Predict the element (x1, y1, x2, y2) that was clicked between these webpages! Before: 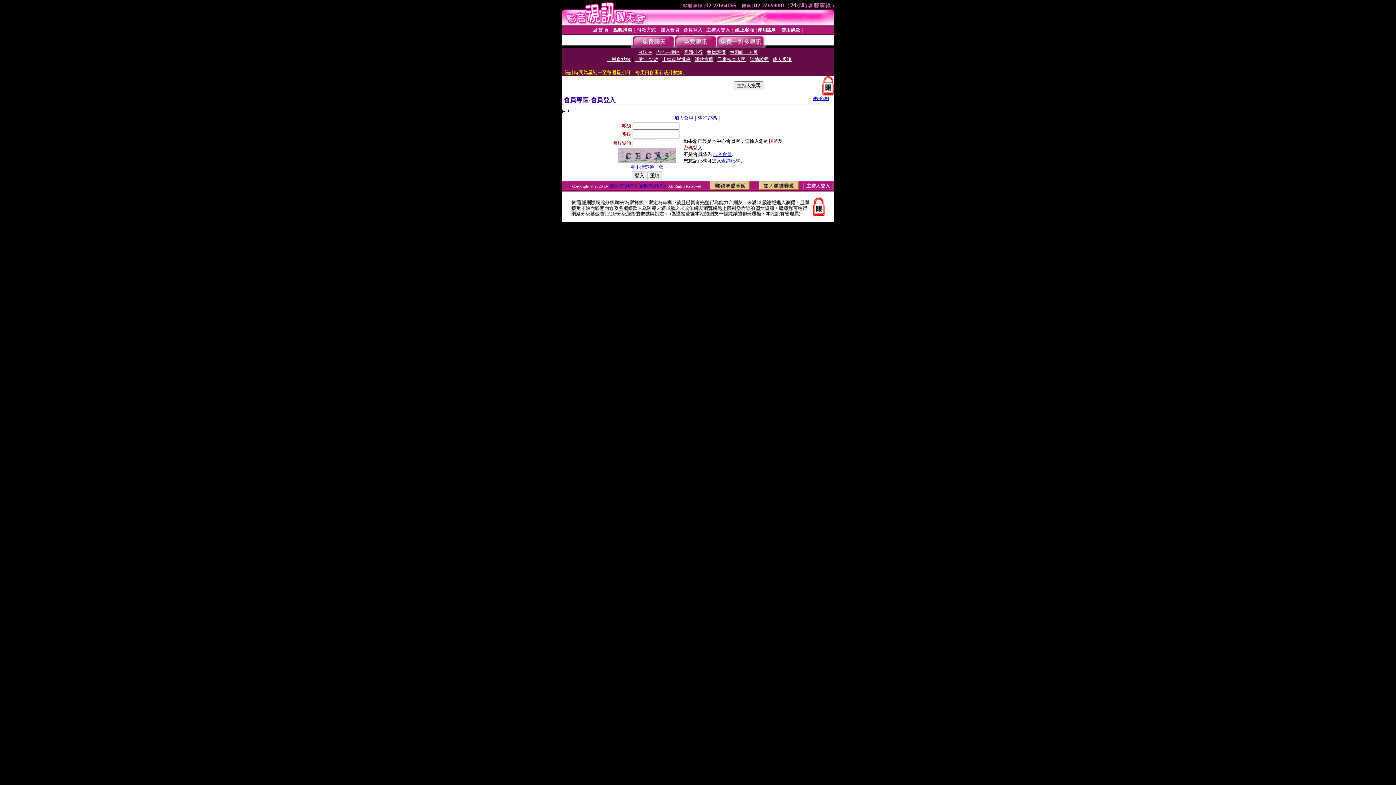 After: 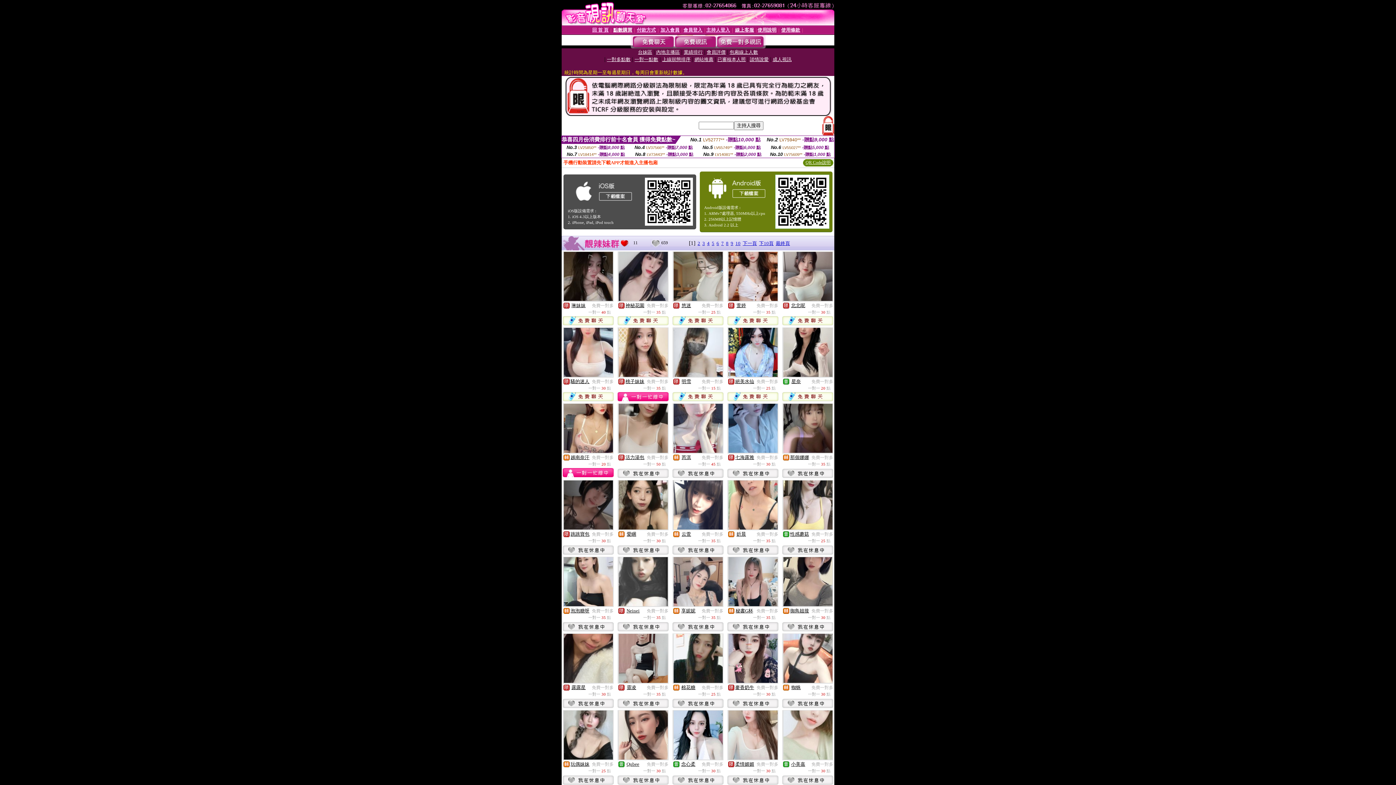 Action: bbox: (716, 43, 764, 49)